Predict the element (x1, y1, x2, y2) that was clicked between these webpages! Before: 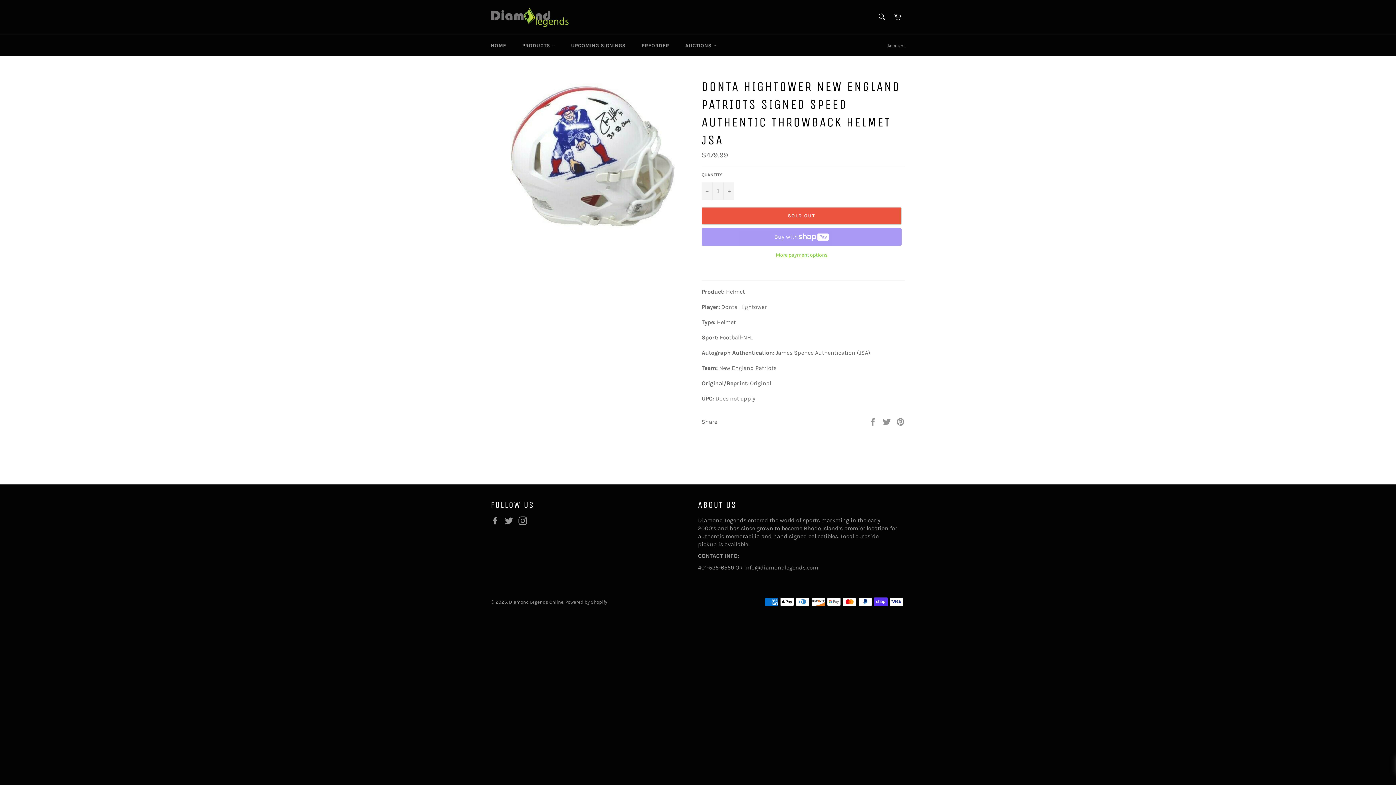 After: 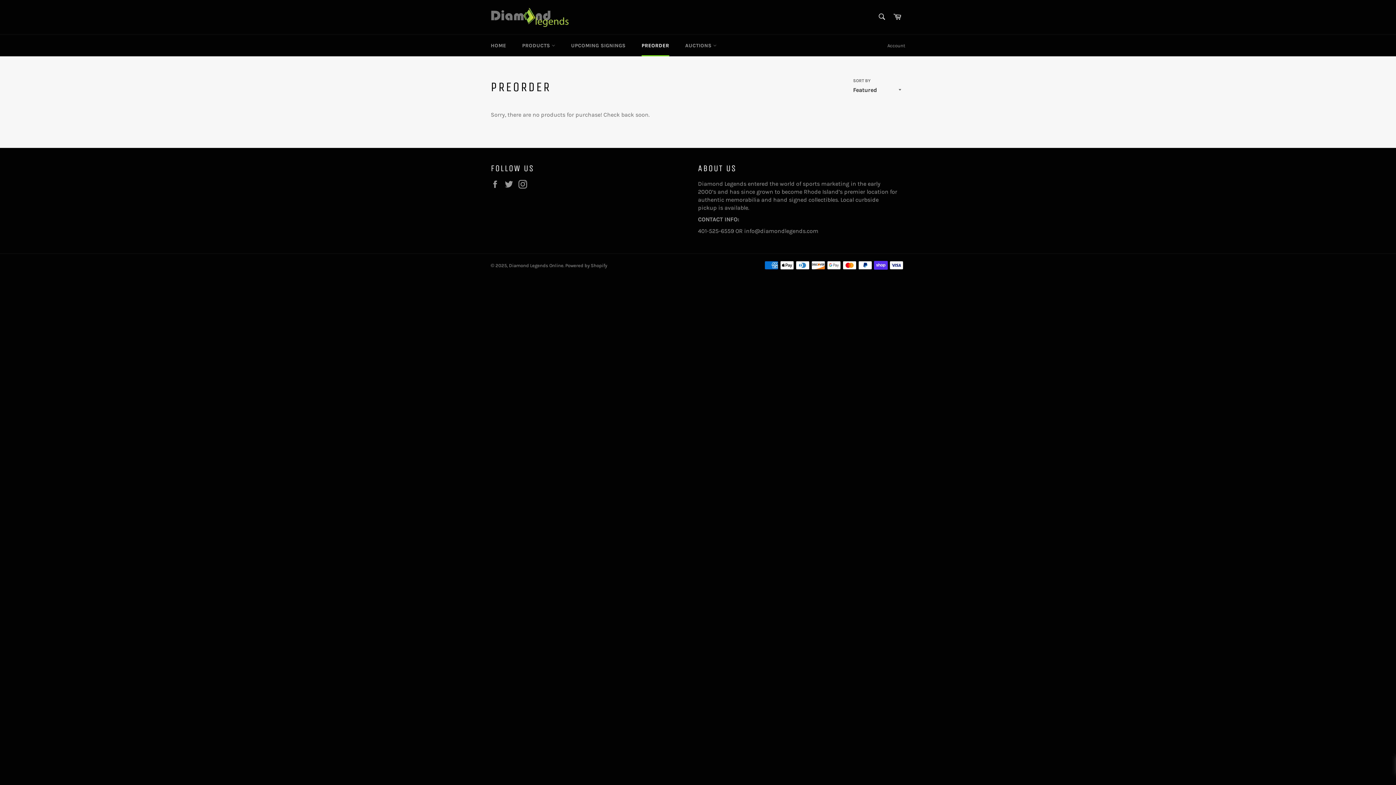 Action: label: PREORDER bbox: (634, 34, 676, 56)